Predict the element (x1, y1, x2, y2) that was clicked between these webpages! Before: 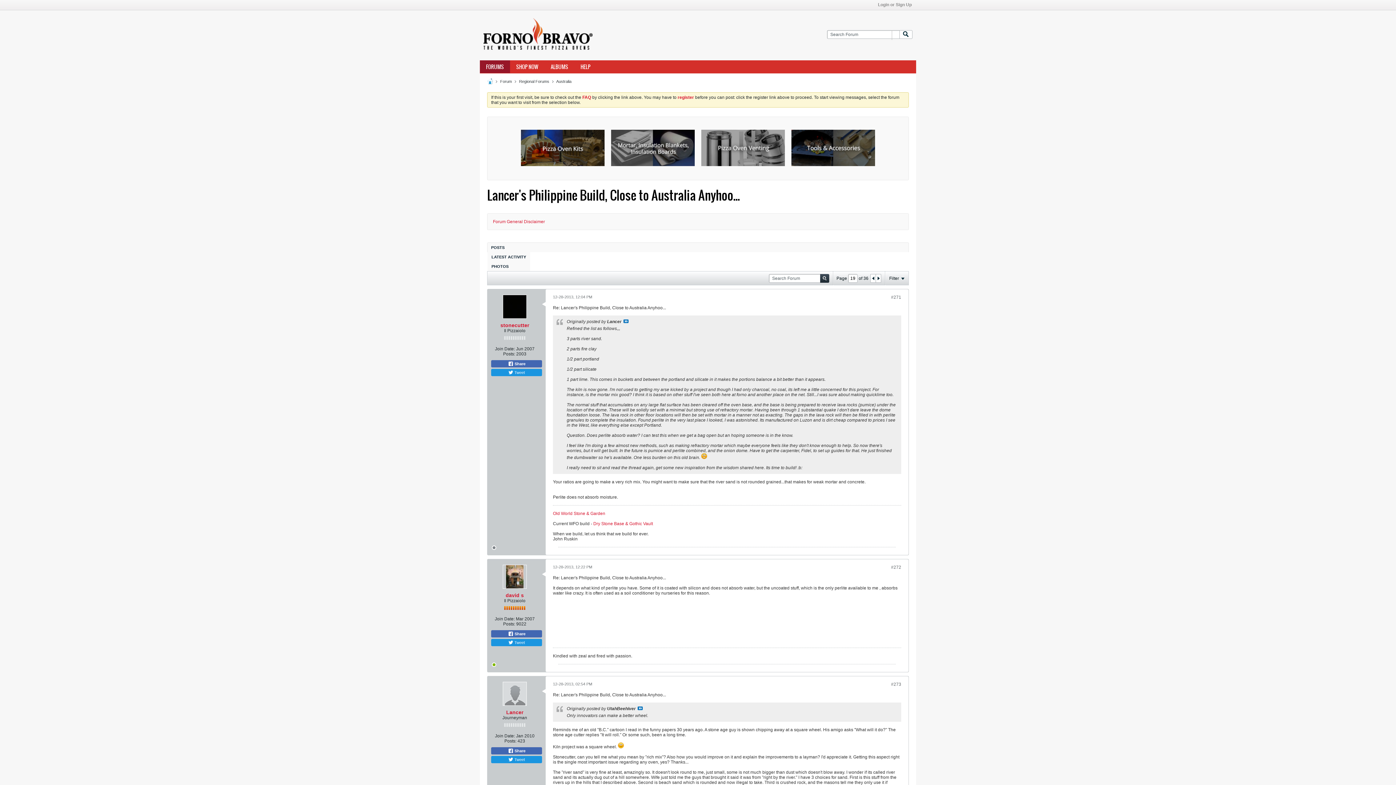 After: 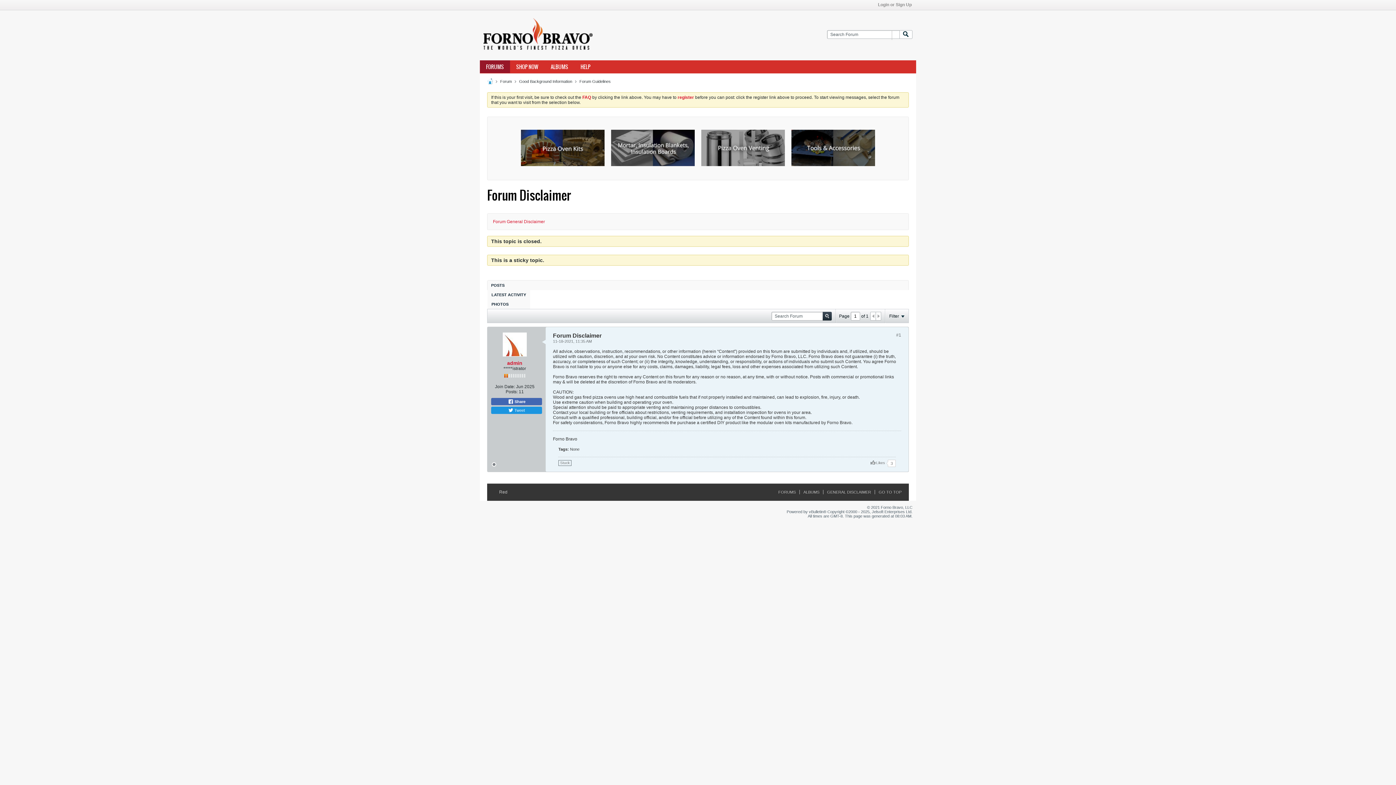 Action: bbox: (493, 219, 545, 224) label: Forum General Disclaimer